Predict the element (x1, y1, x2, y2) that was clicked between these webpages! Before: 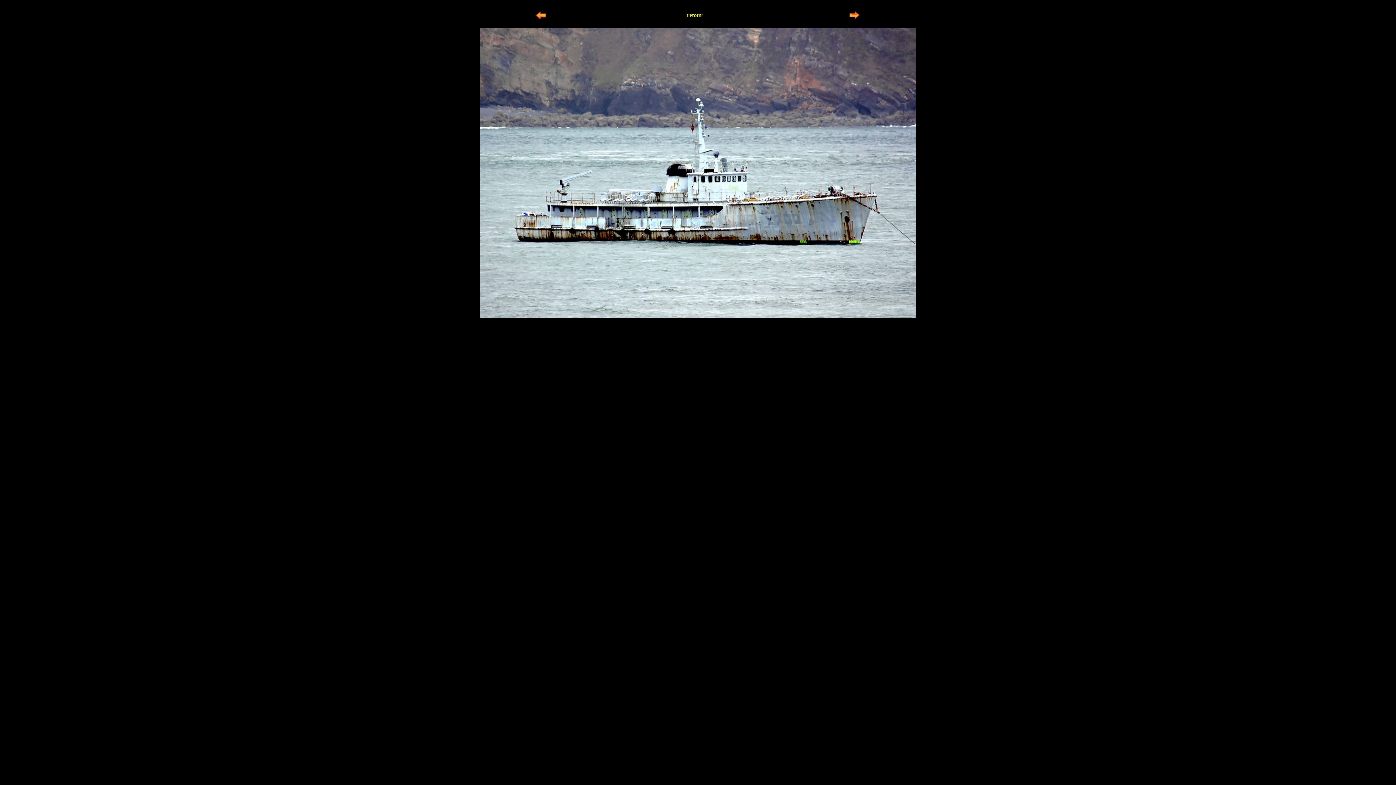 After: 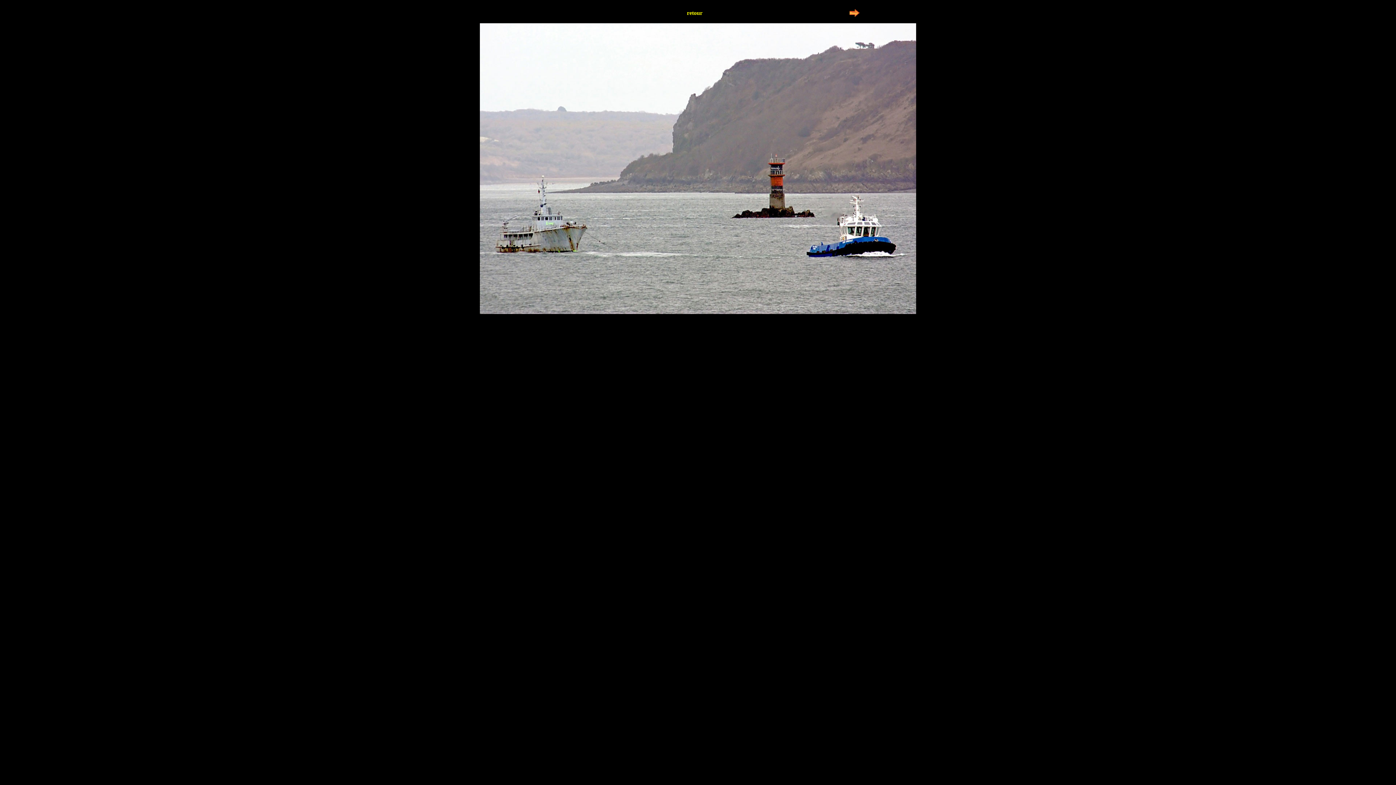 Action: bbox: (535, 15, 546, 21)